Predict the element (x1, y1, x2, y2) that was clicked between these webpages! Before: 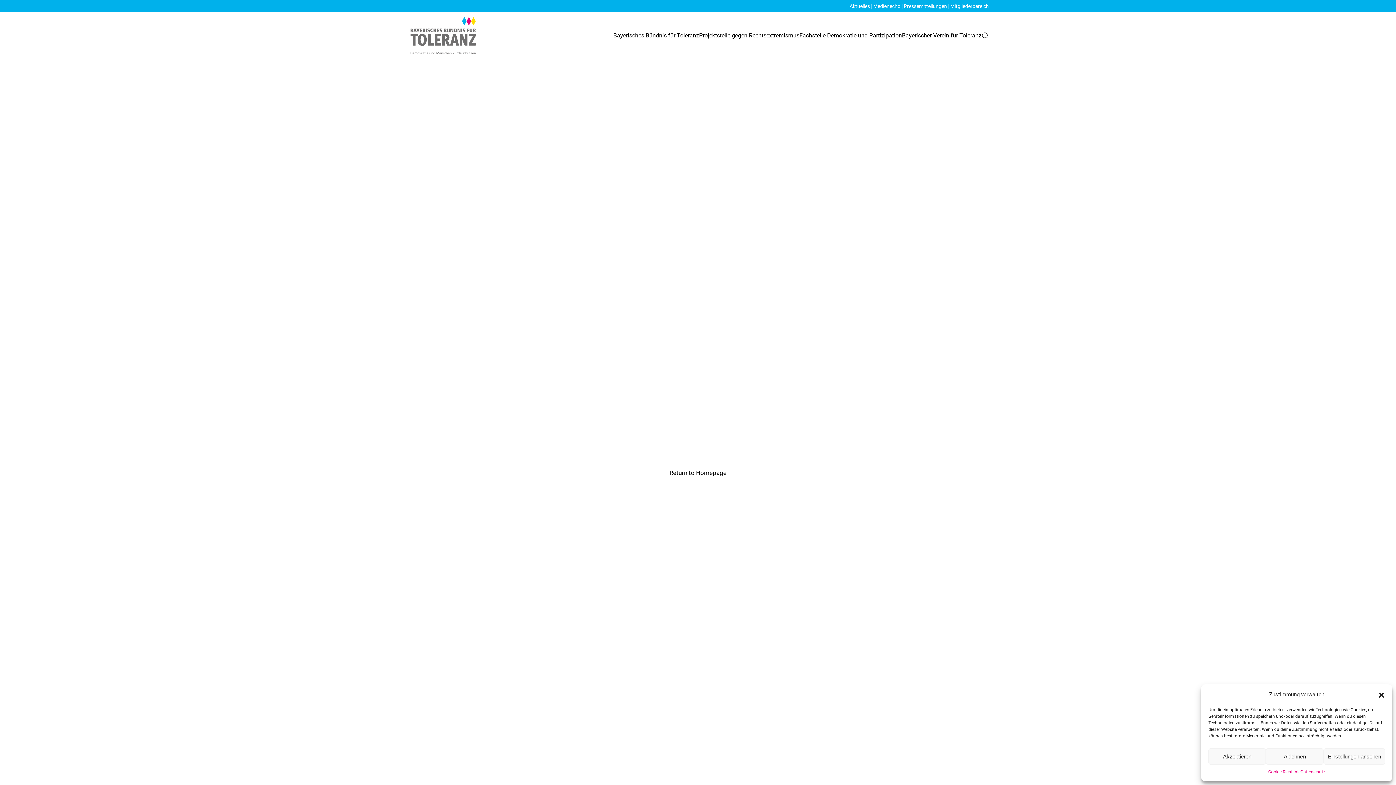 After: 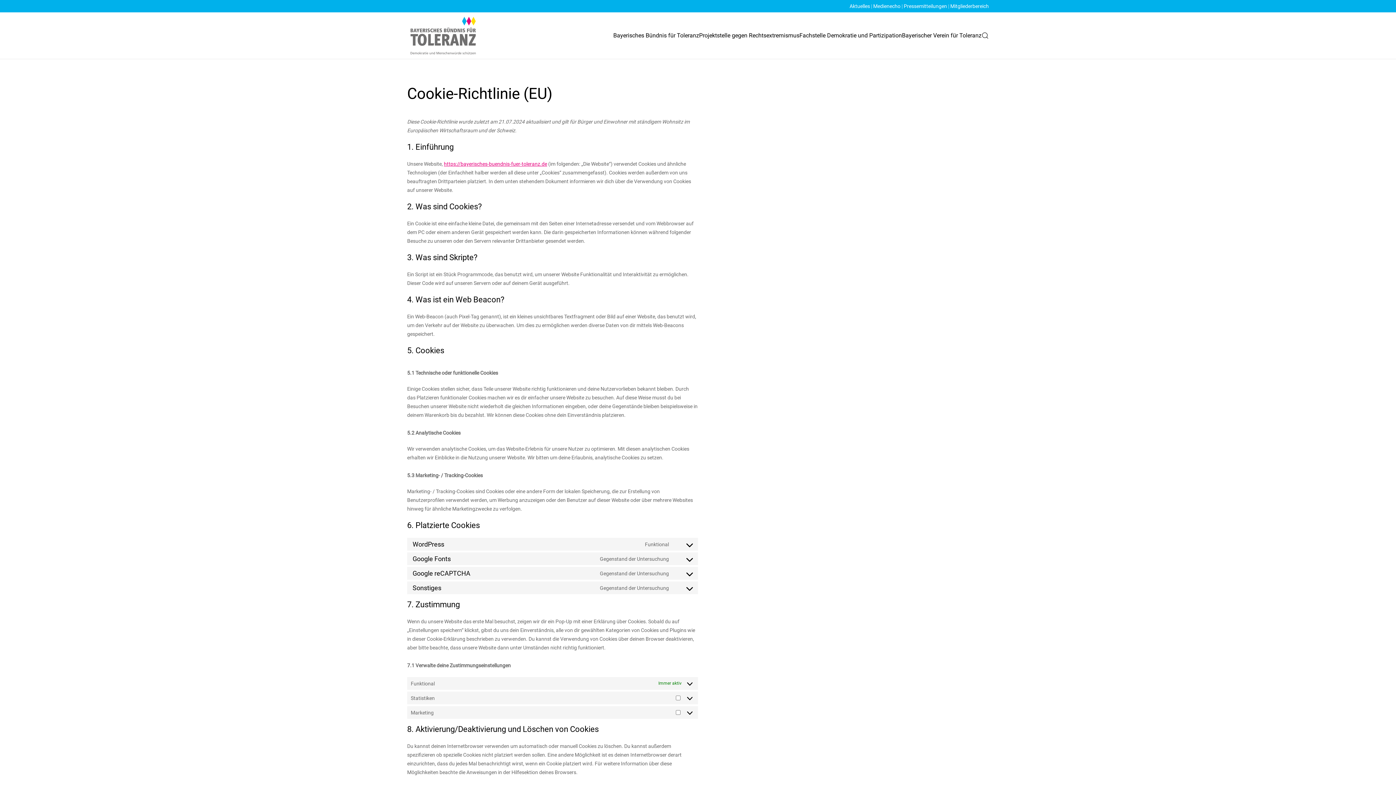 Action: label: Cookie-Richtlinie bbox: (1268, 768, 1300, 776)